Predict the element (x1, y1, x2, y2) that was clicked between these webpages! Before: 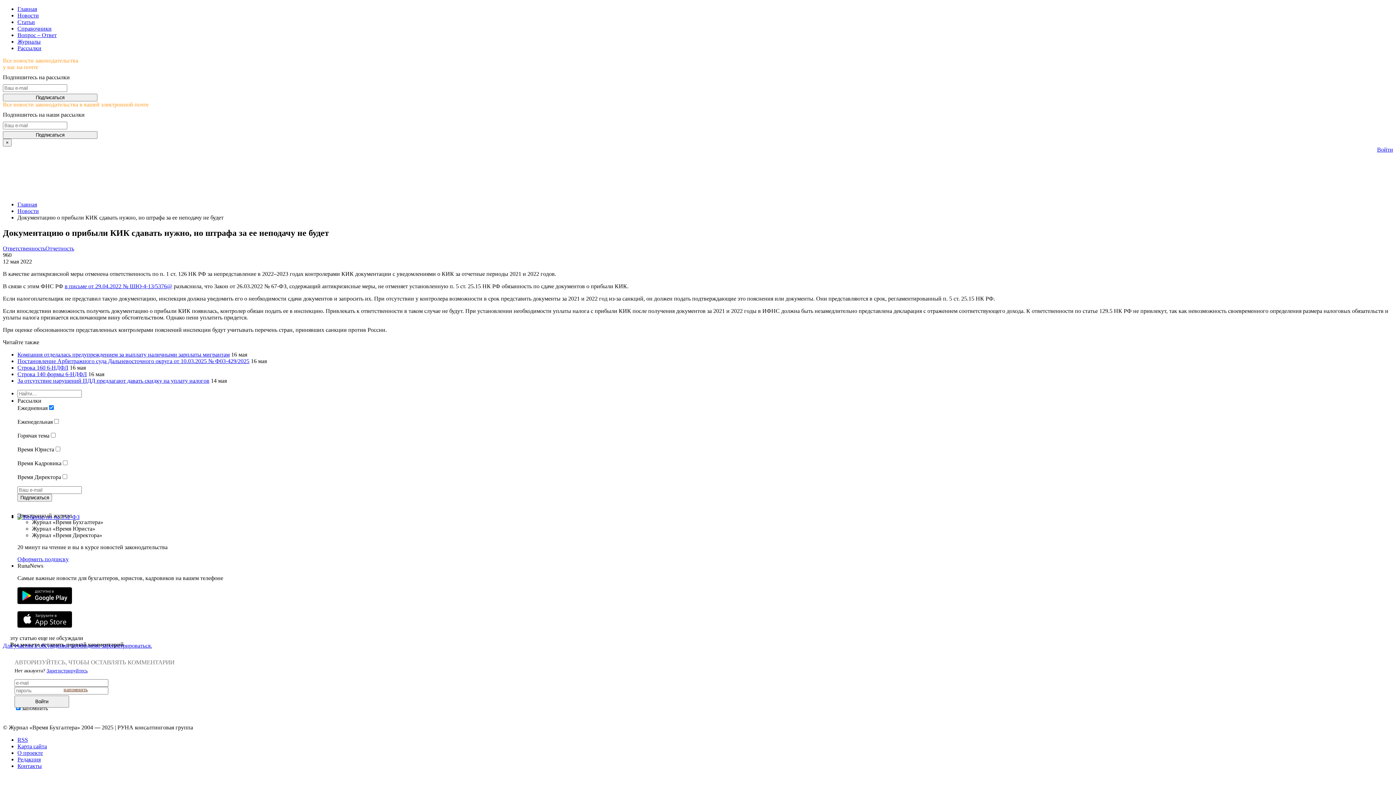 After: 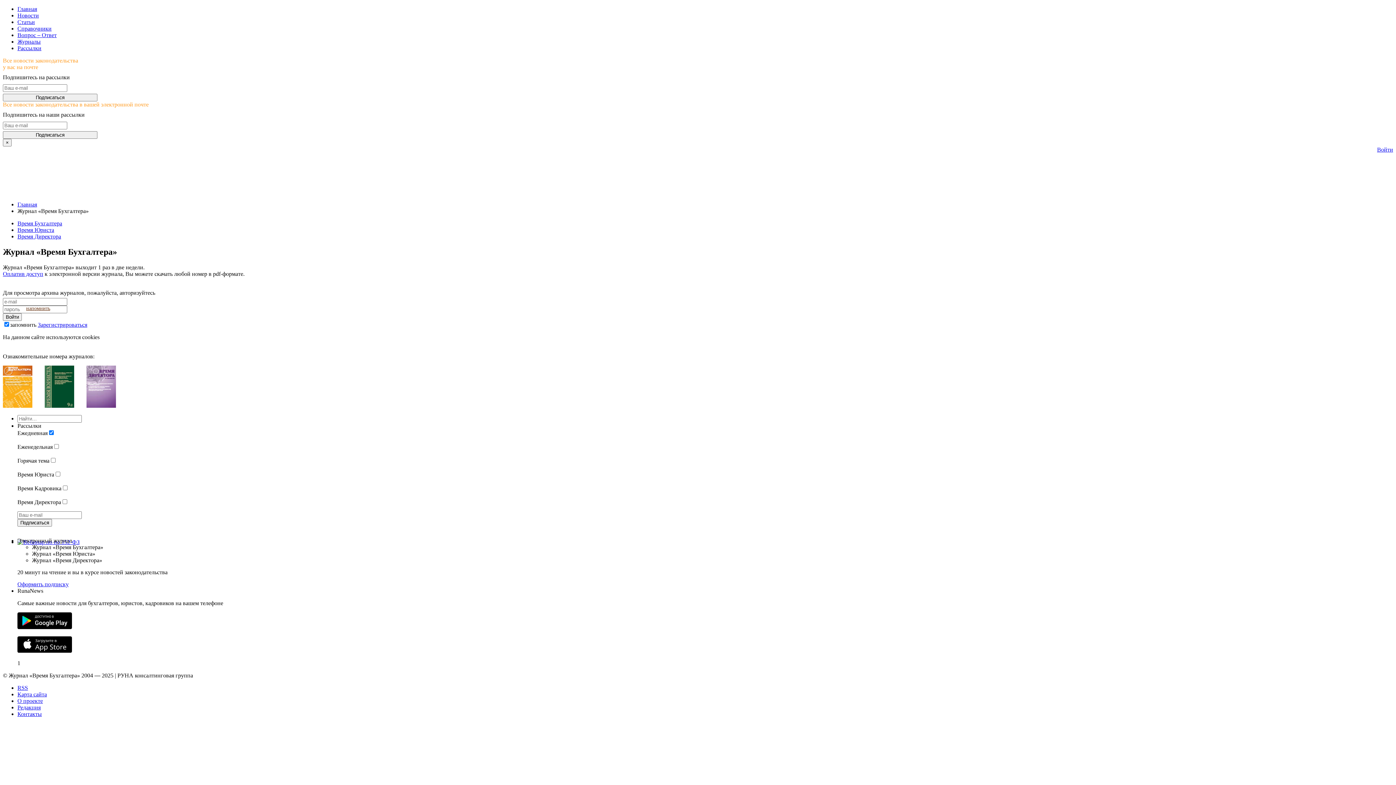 Action: label: Журналы bbox: (17, 38, 40, 44)